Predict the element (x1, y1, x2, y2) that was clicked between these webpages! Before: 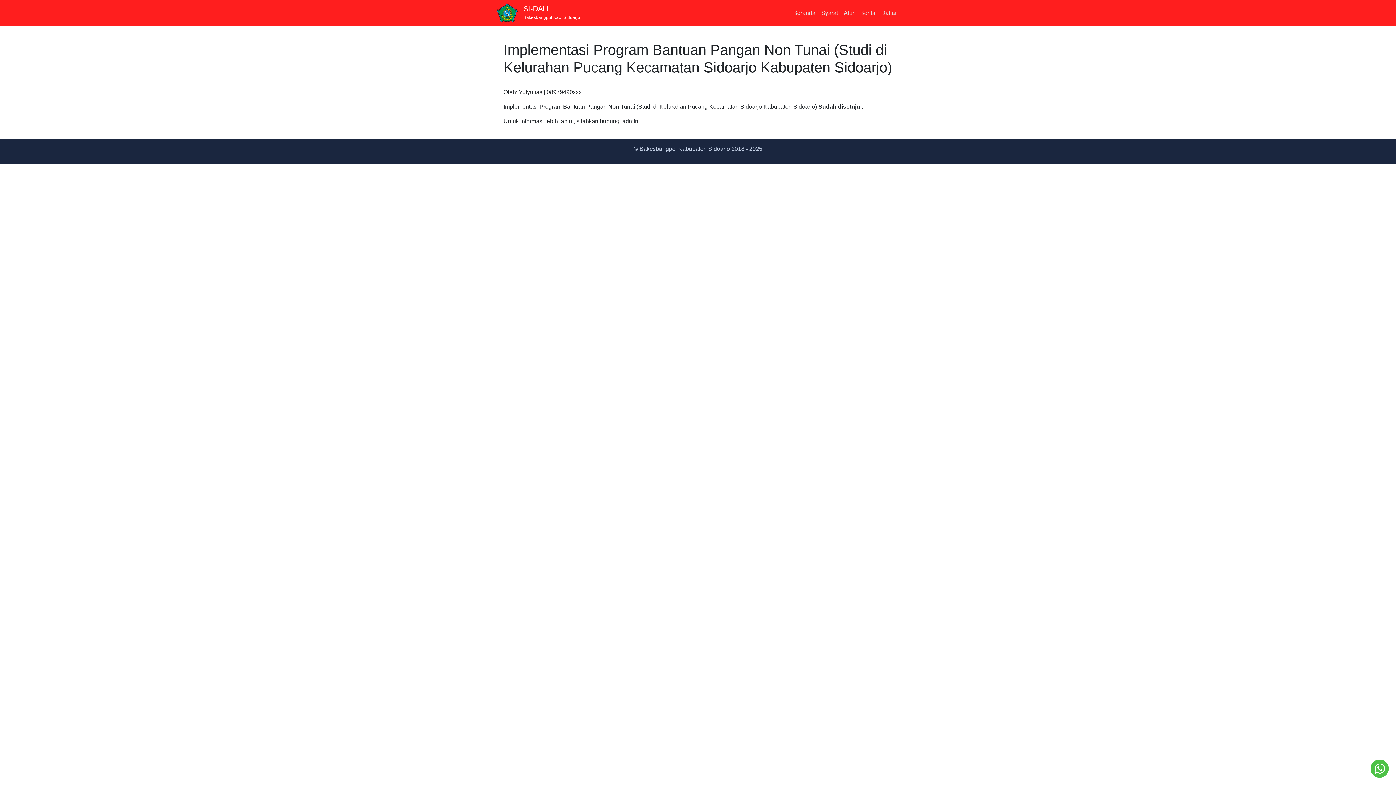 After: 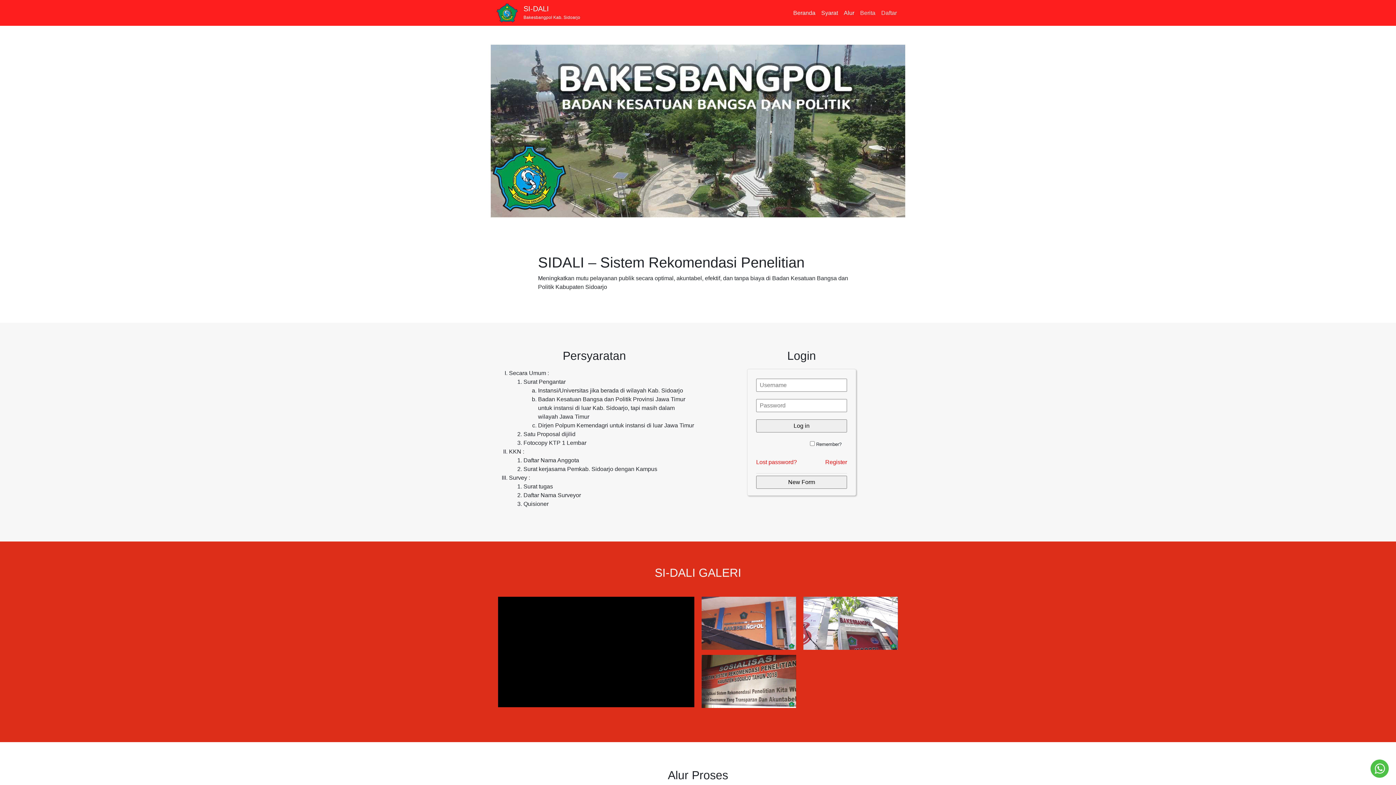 Action: bbox: (523, 3, 580, 22) label: SI-DALI
Bakesbangpol Kab. Sidoarjo